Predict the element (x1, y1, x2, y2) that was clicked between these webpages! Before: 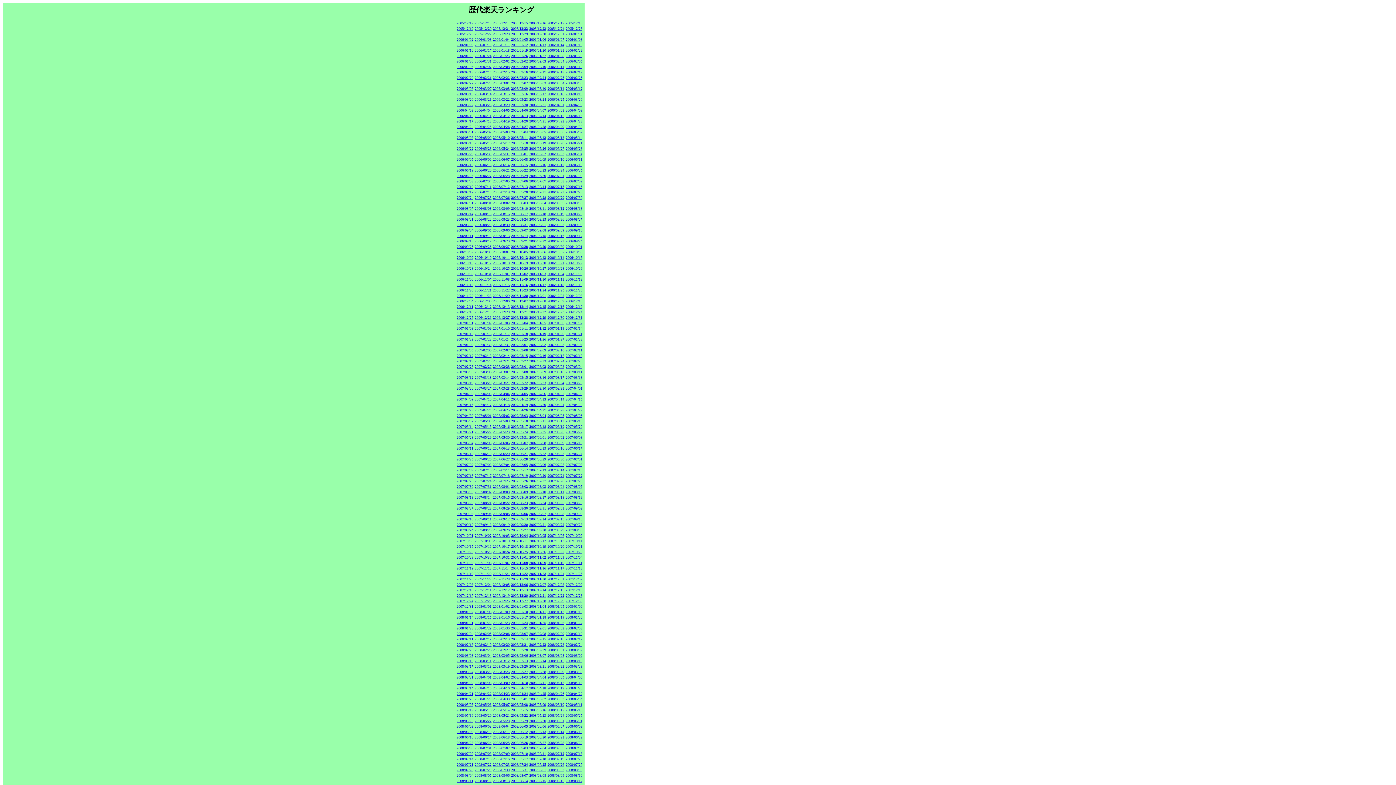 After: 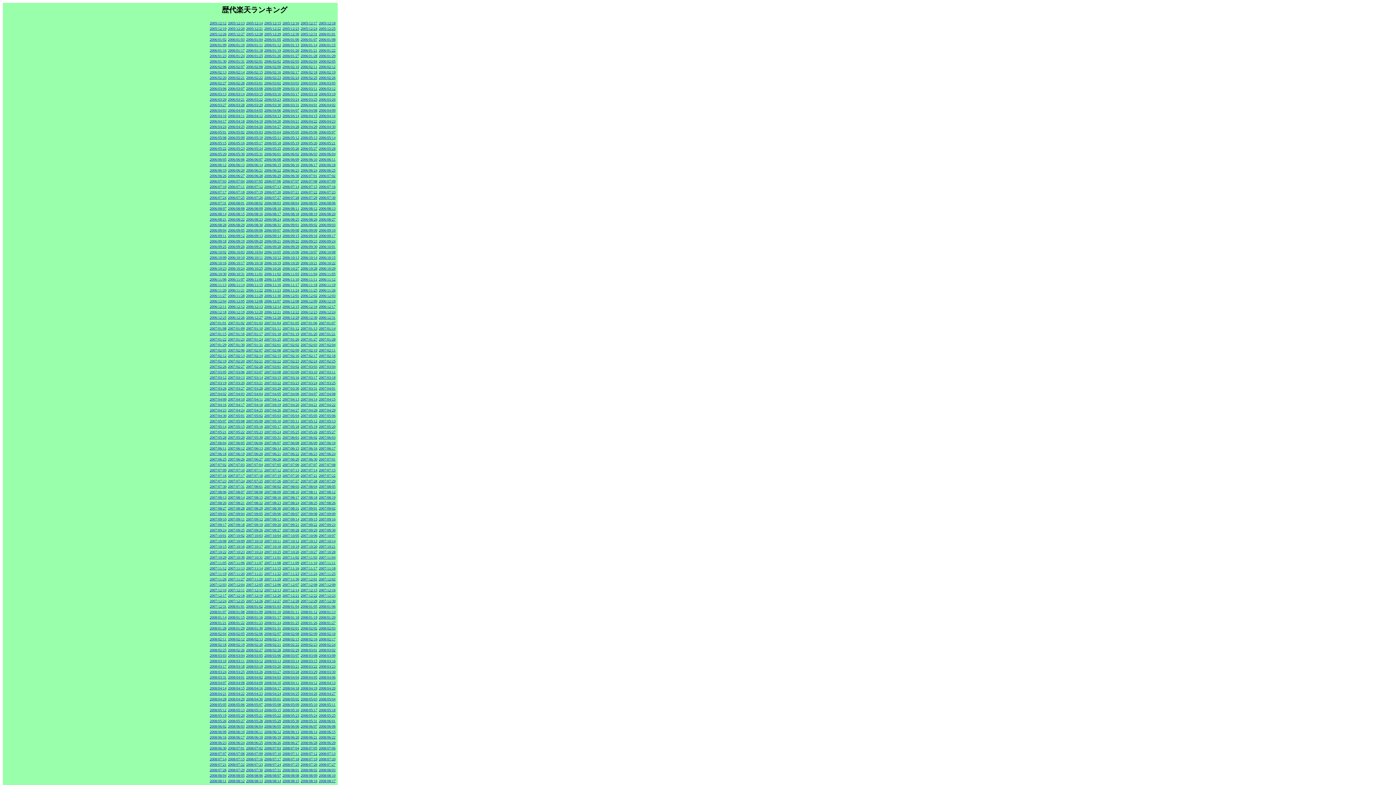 Action: bbox: (565, 626, 582, 630) label: 2008/02/03